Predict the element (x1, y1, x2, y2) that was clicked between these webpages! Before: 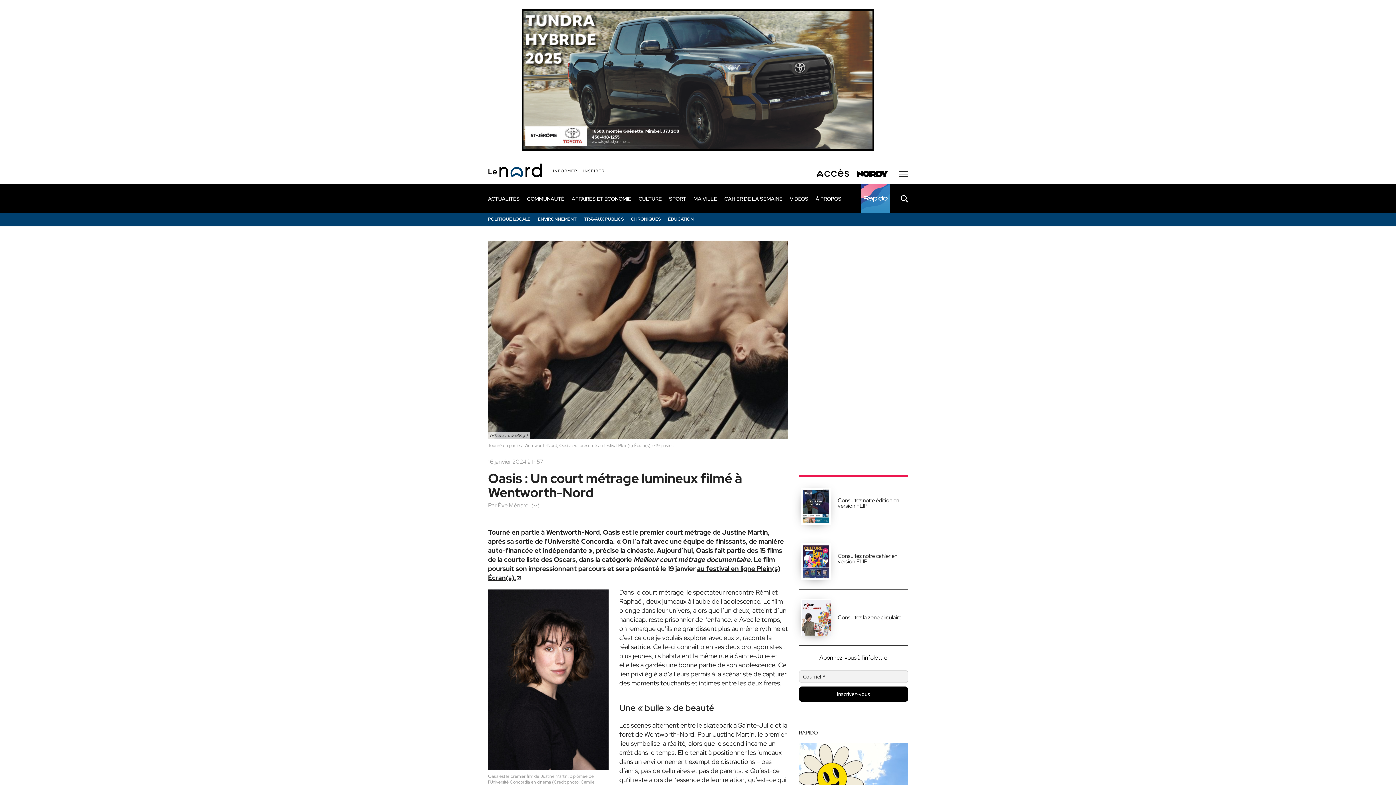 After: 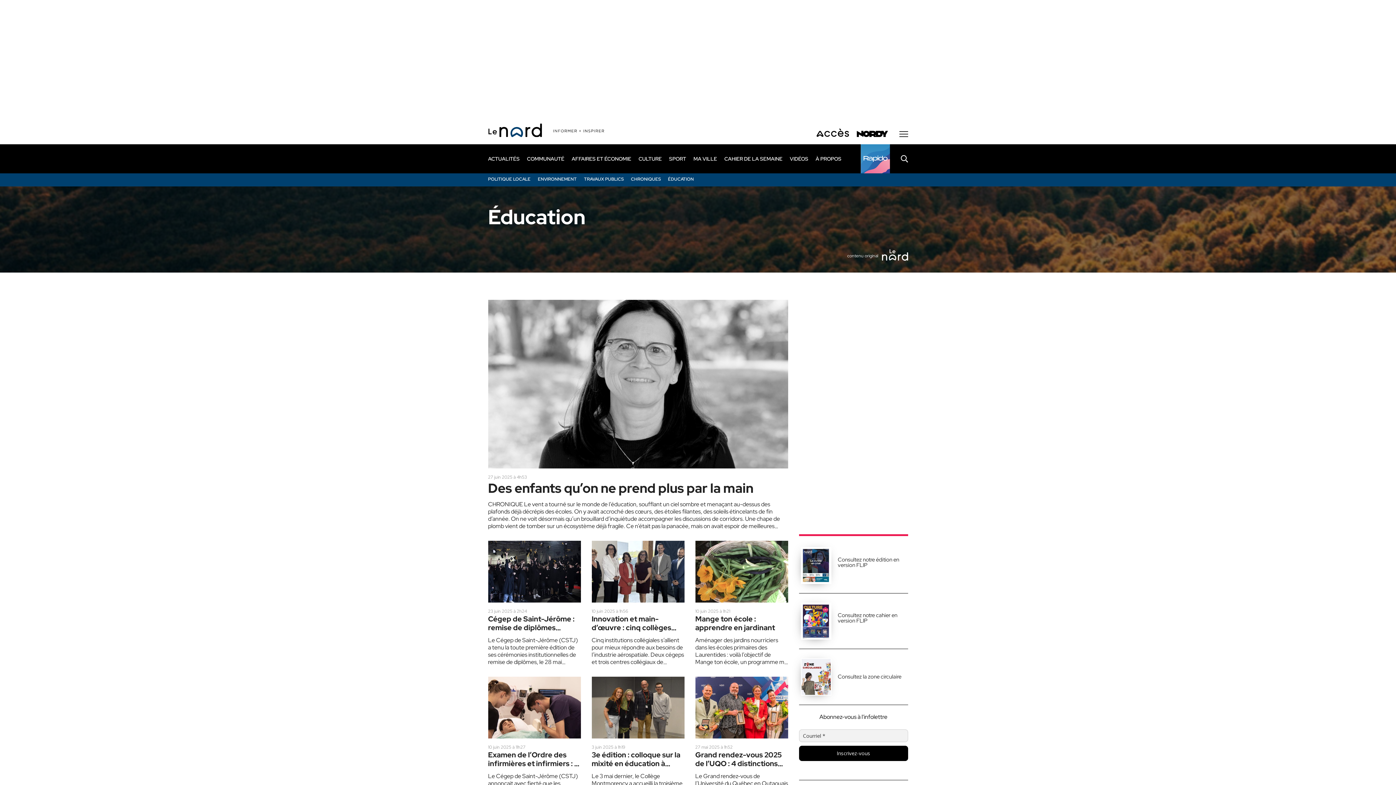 Action: label: ÉDUCATION bbox: (668, 216, 694, 222)